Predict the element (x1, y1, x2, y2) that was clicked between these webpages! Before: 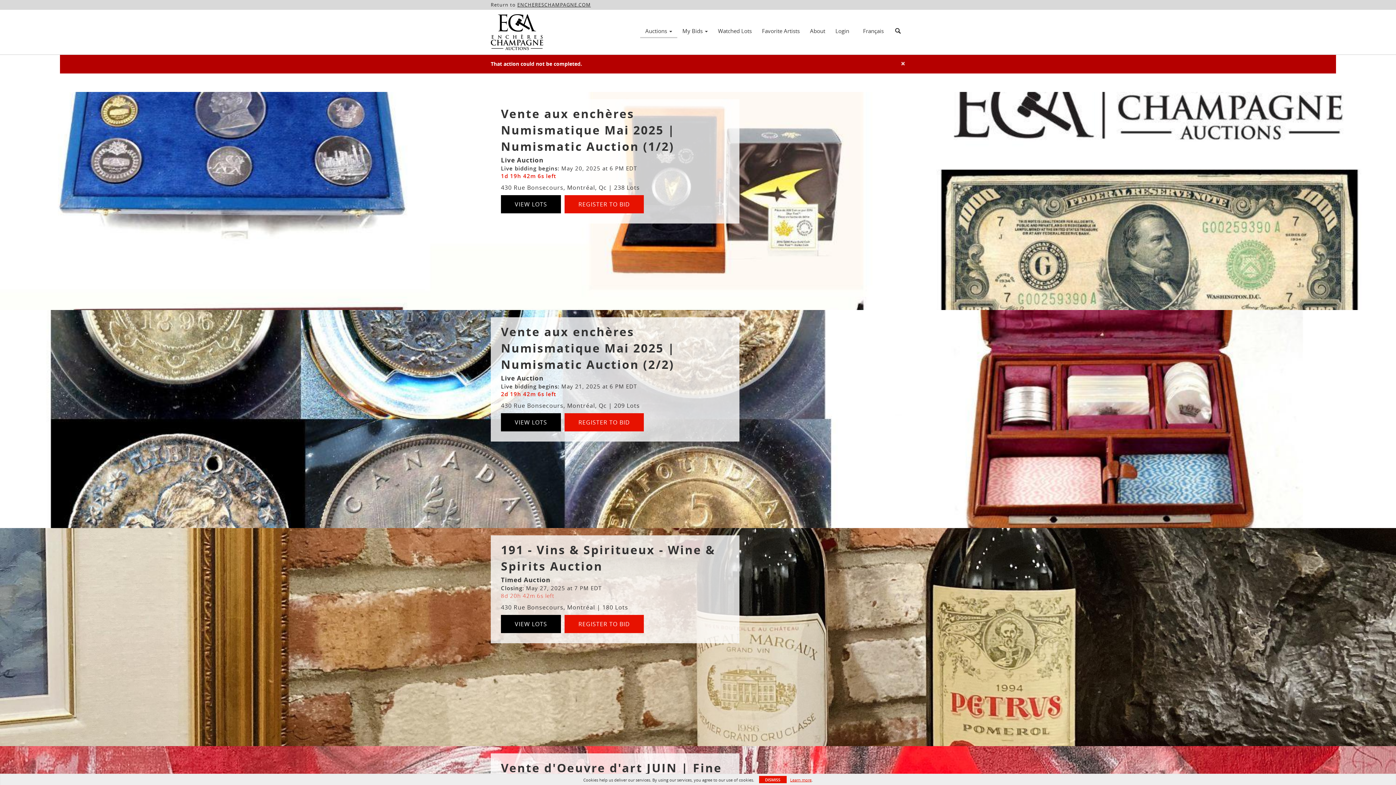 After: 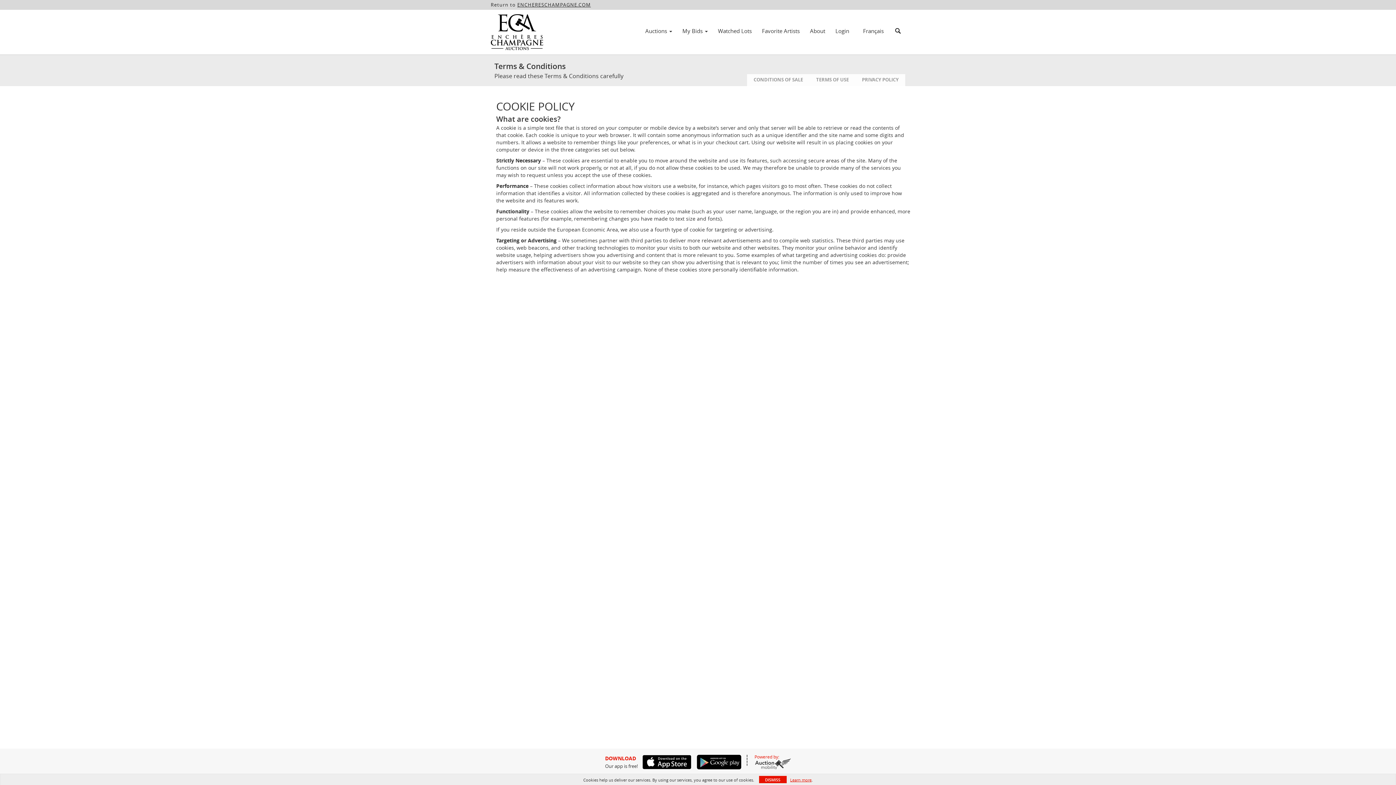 Action: label: Learn more bbox: (790, 777, 811, 783)